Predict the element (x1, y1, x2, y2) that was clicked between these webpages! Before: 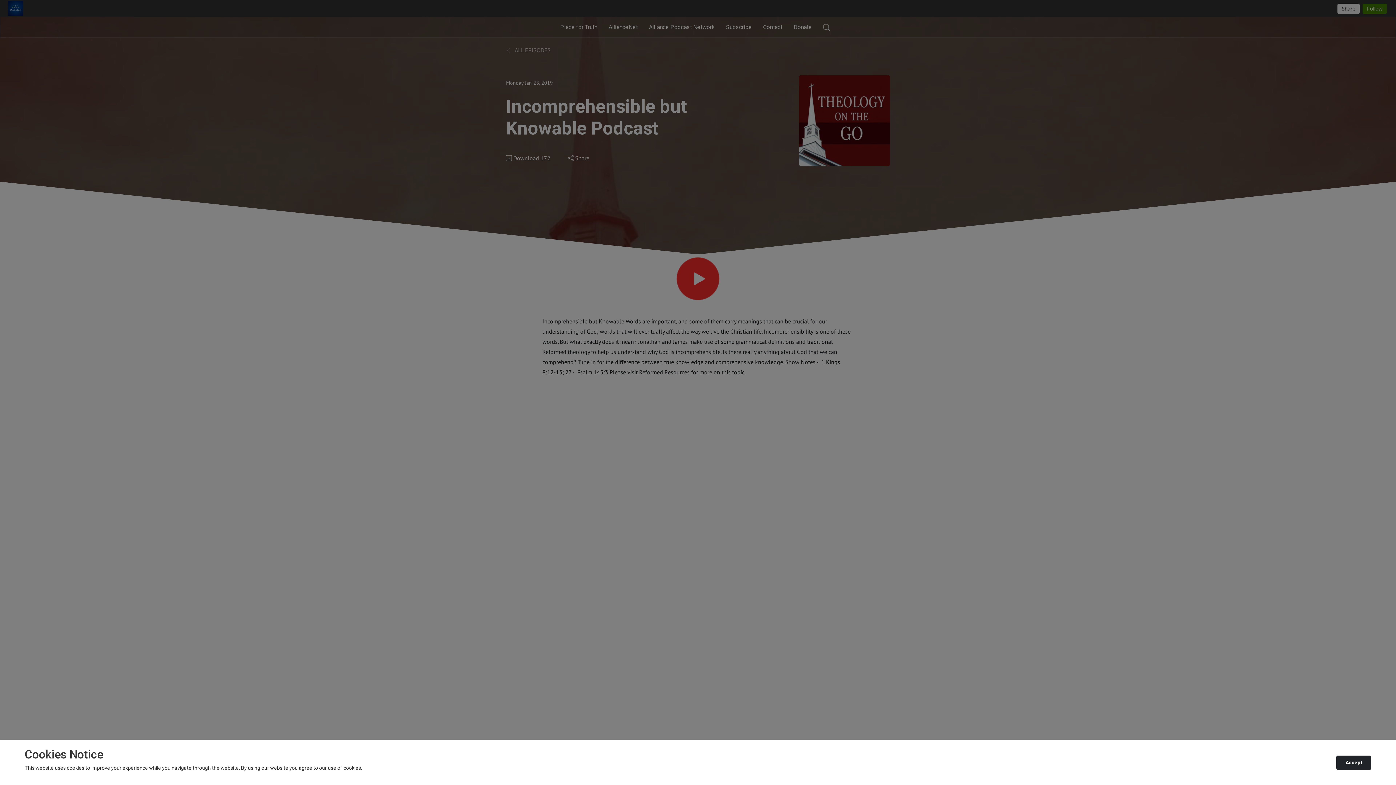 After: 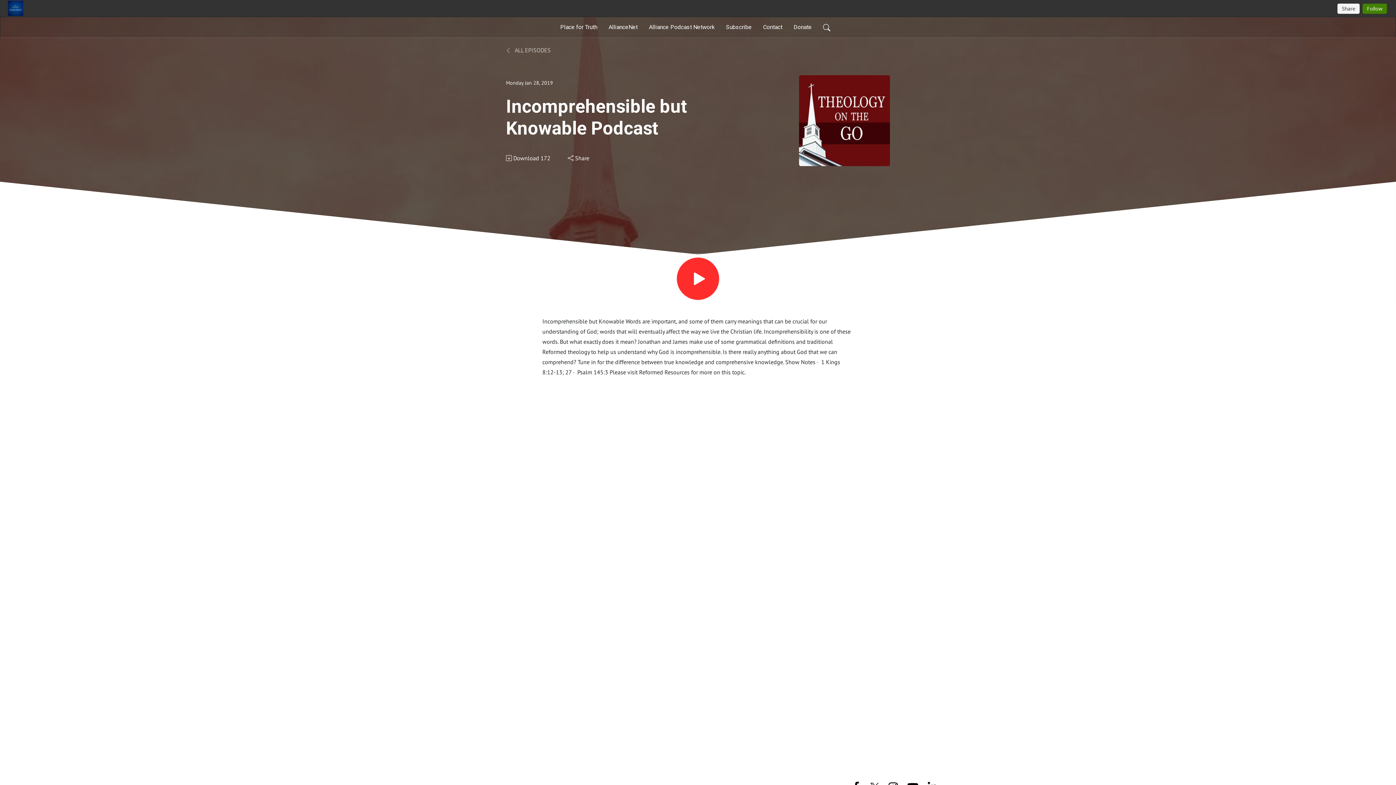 Action: label: Accept bbox: (1336, 756, 1371, 770)